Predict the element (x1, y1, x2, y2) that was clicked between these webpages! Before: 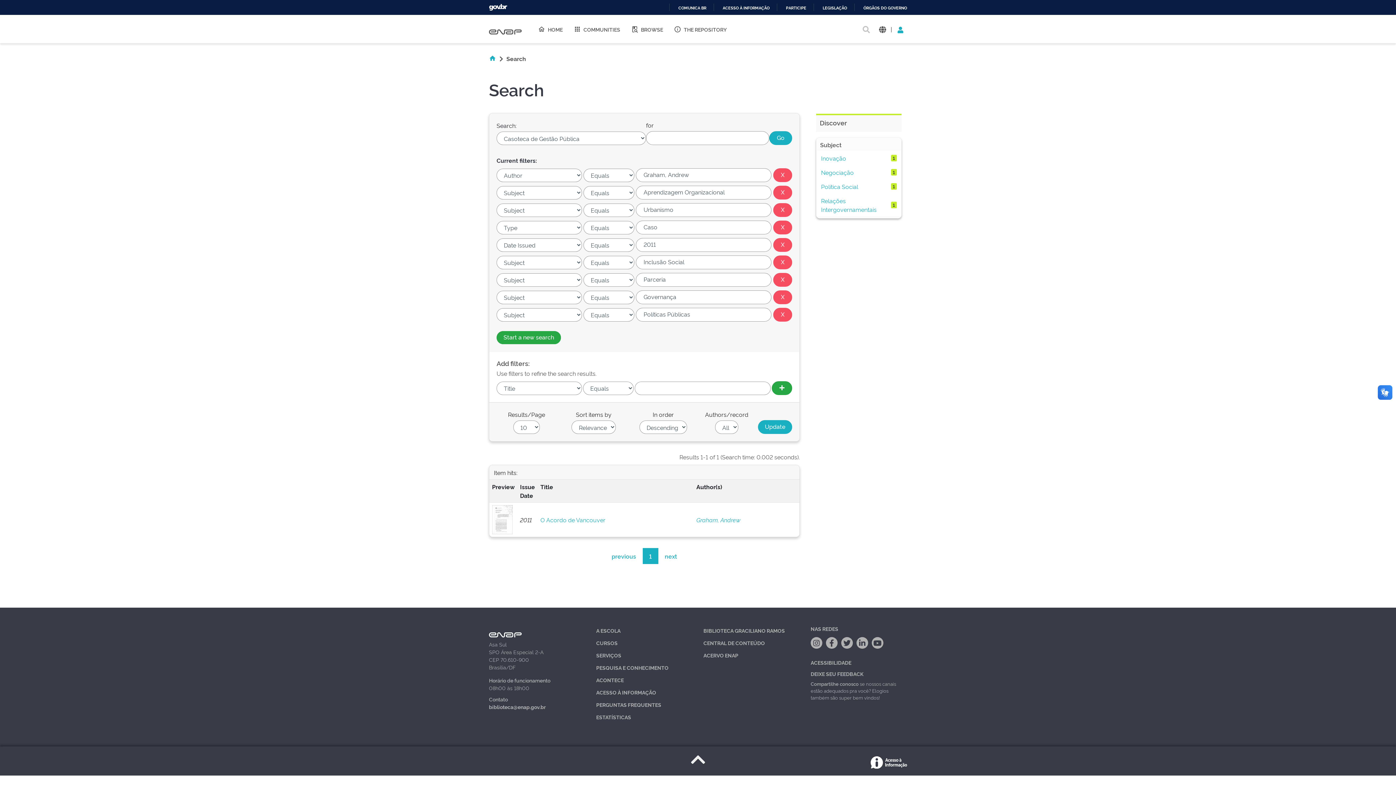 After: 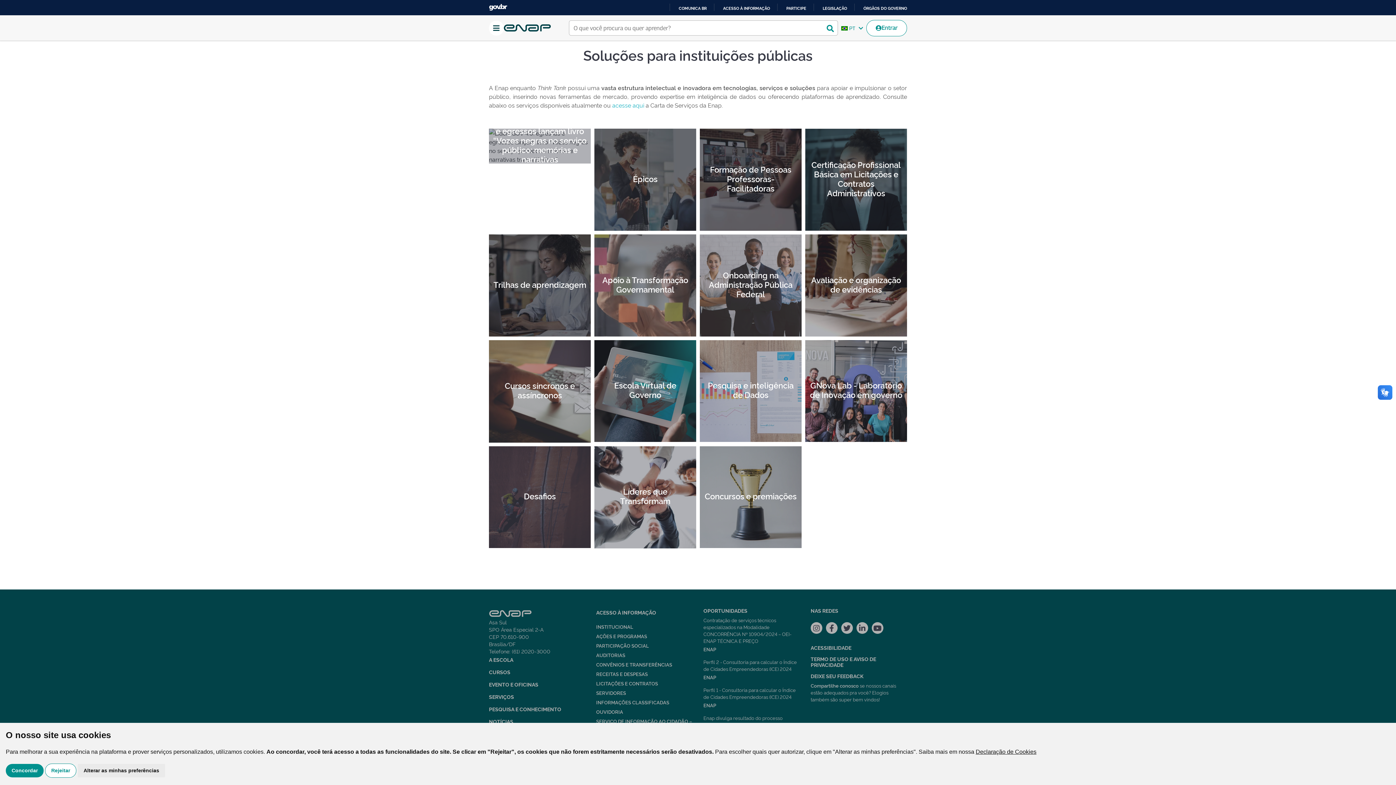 Action: label: SERVIÇOS bbox: (596, 652, 621, 658)